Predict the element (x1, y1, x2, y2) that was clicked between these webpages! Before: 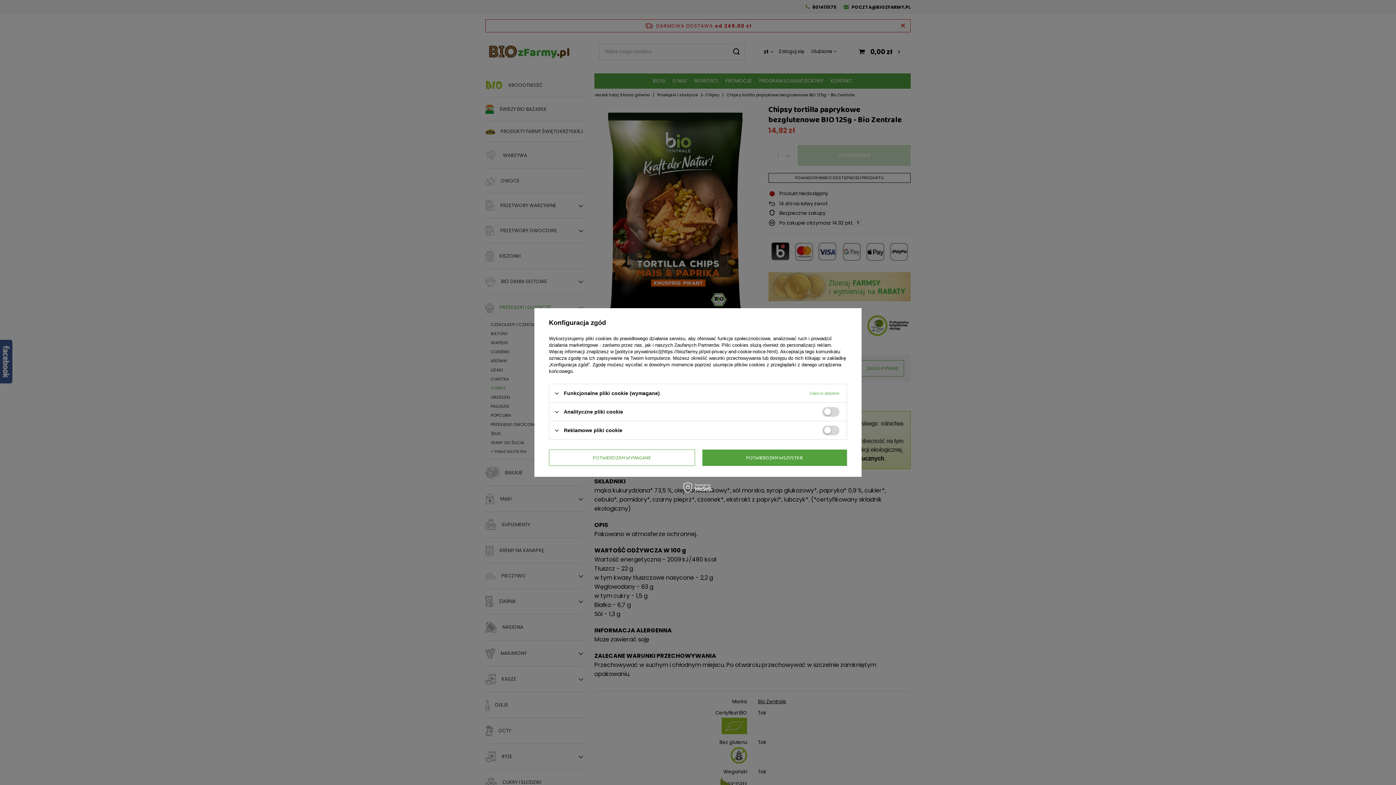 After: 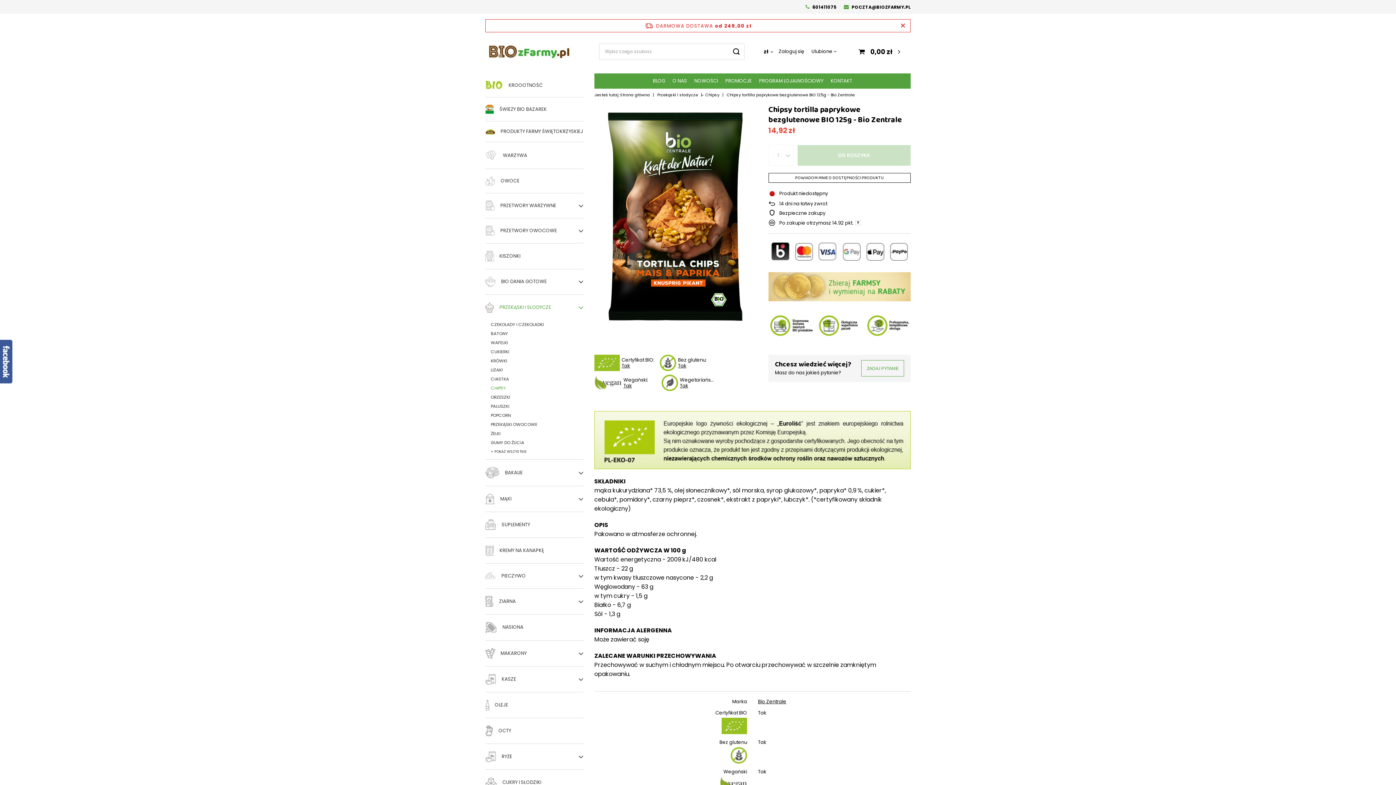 Action: label: POTWIERDZAM WSZYSTKIE bbox: (702, 449, 847, 466)